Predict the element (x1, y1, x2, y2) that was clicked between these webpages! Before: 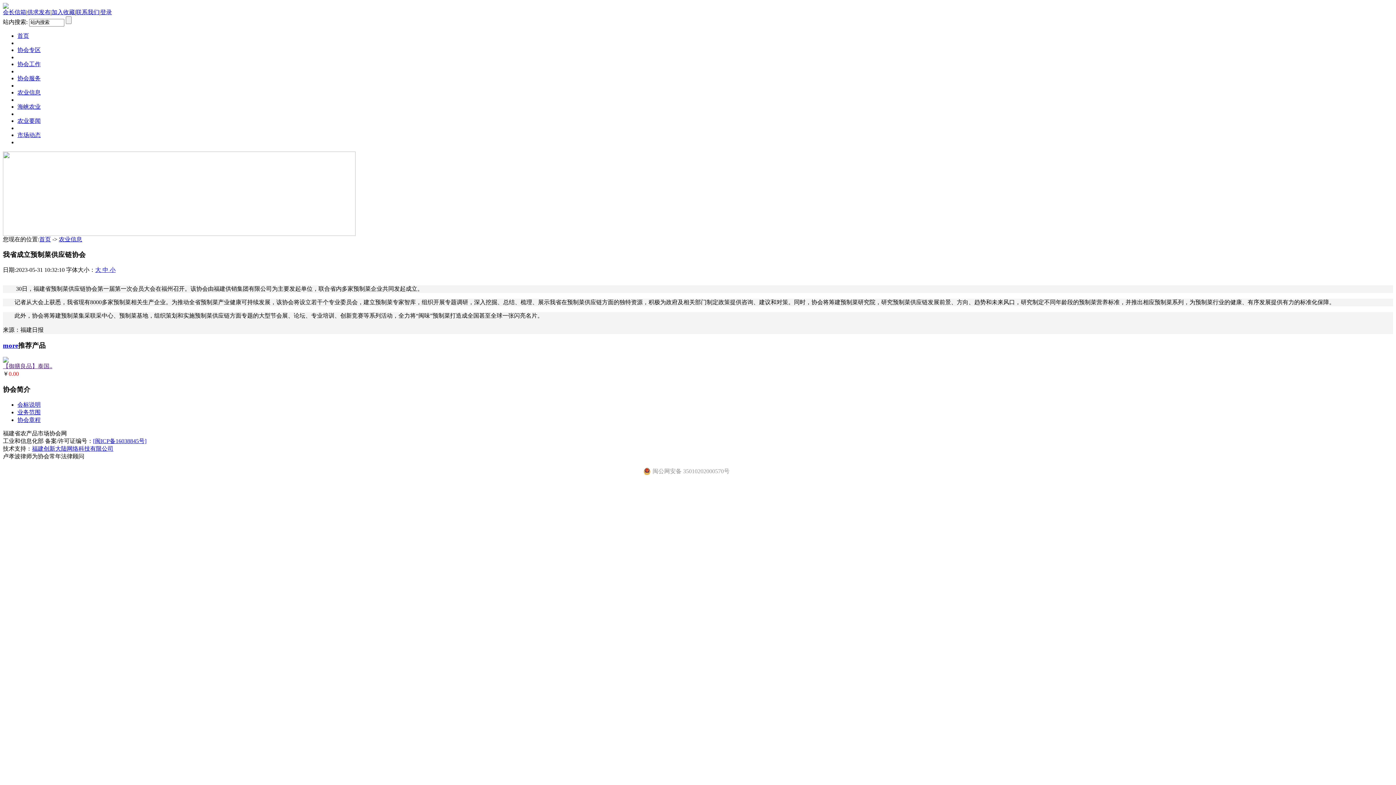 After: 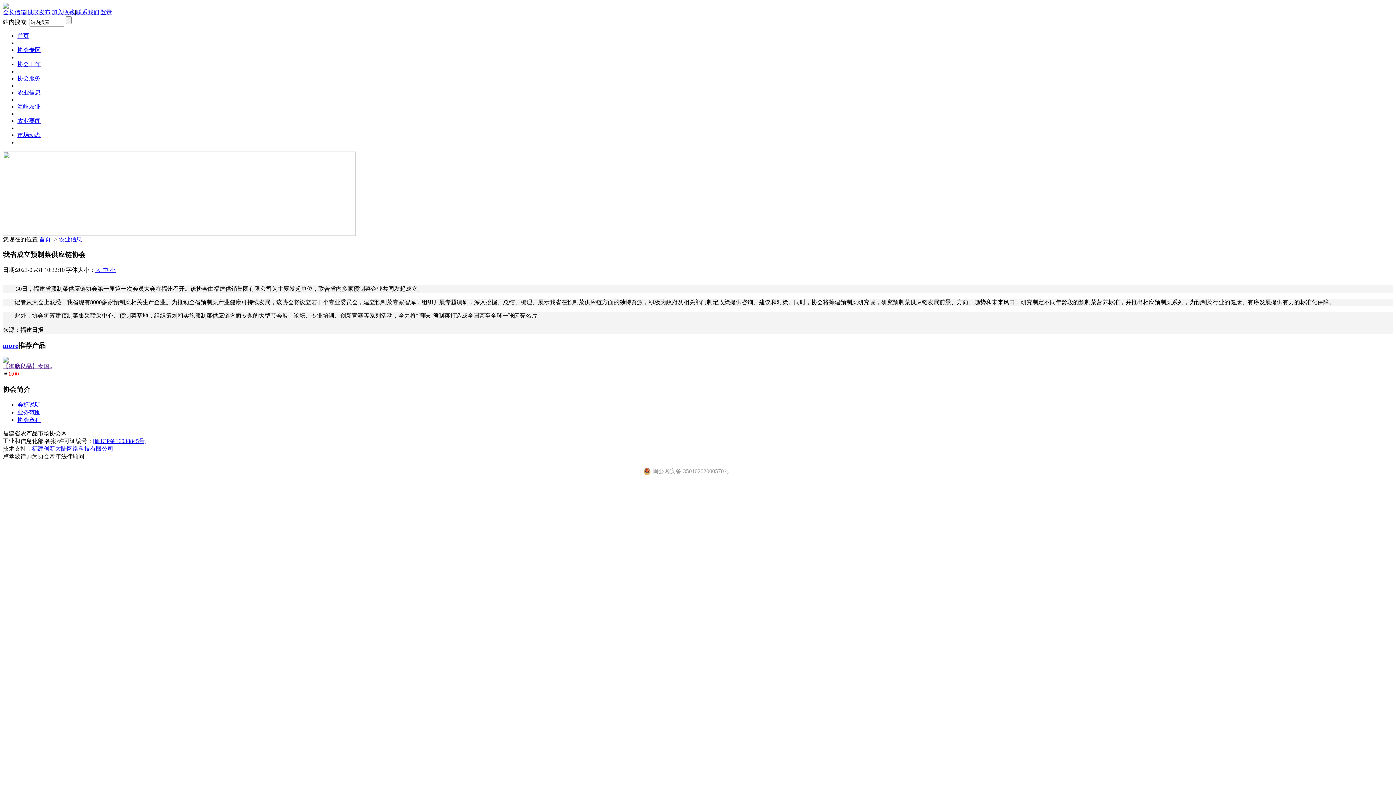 Action: label: 大 bbox: (95, 266, 101, 273)